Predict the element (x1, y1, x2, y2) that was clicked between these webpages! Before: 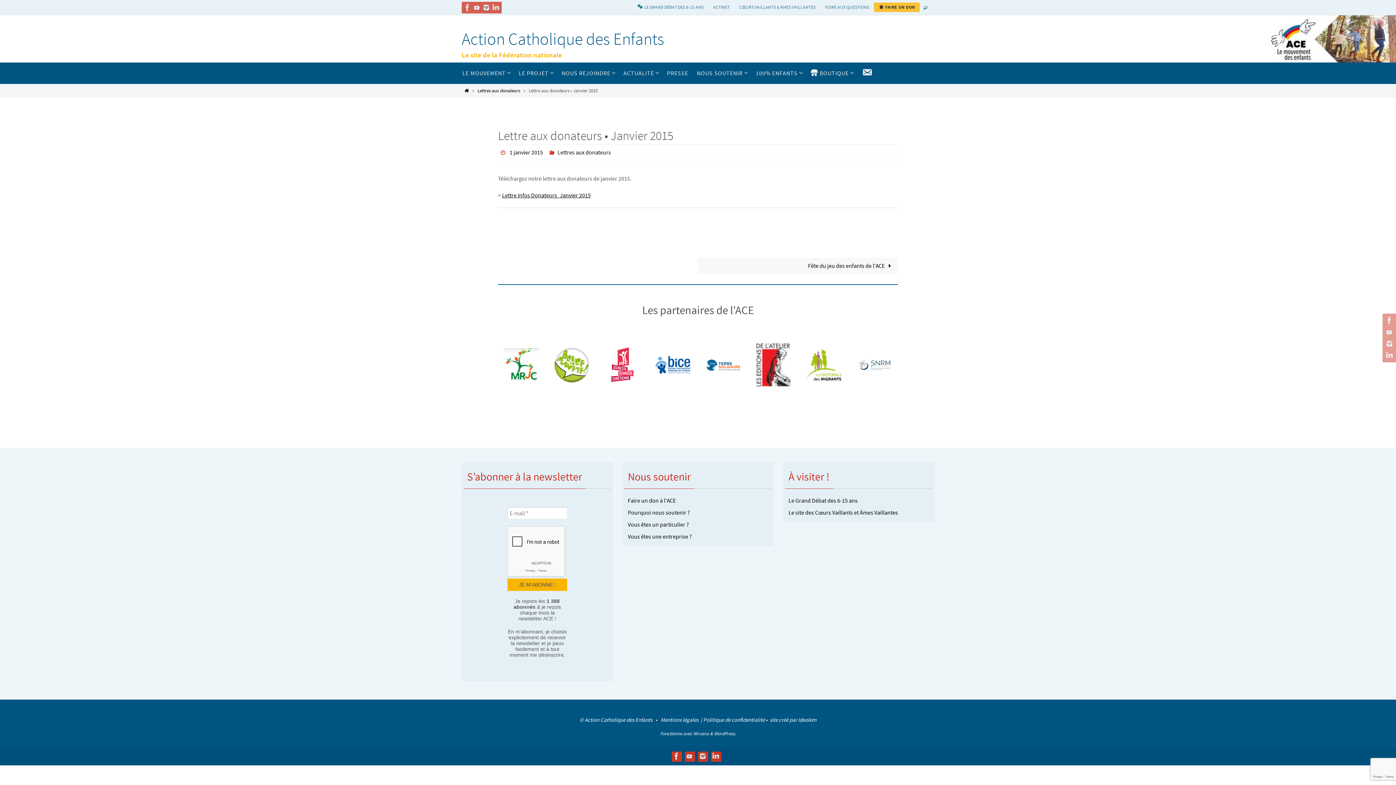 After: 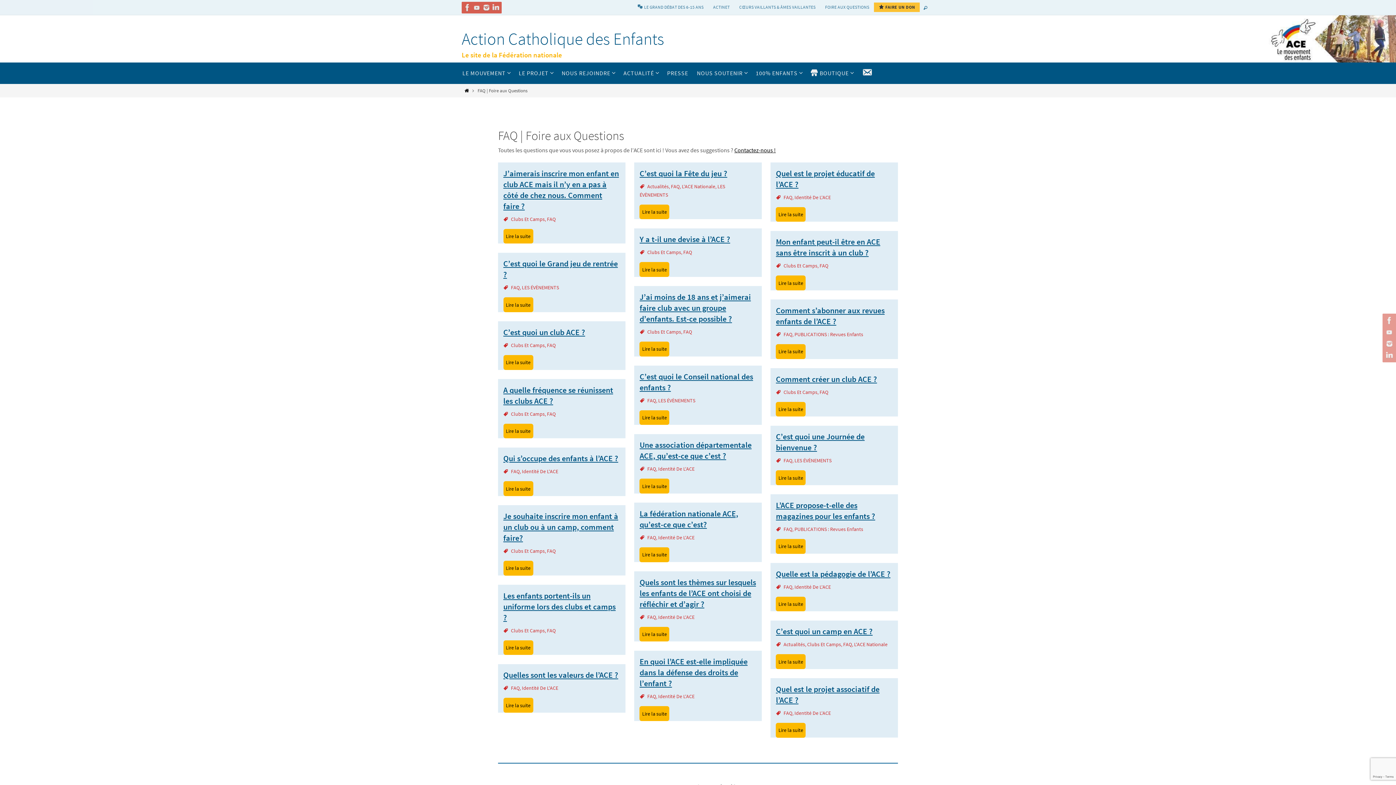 Action: label: FOIRE AUX QUESTIONS bbox: (821, 2, 873, 12)